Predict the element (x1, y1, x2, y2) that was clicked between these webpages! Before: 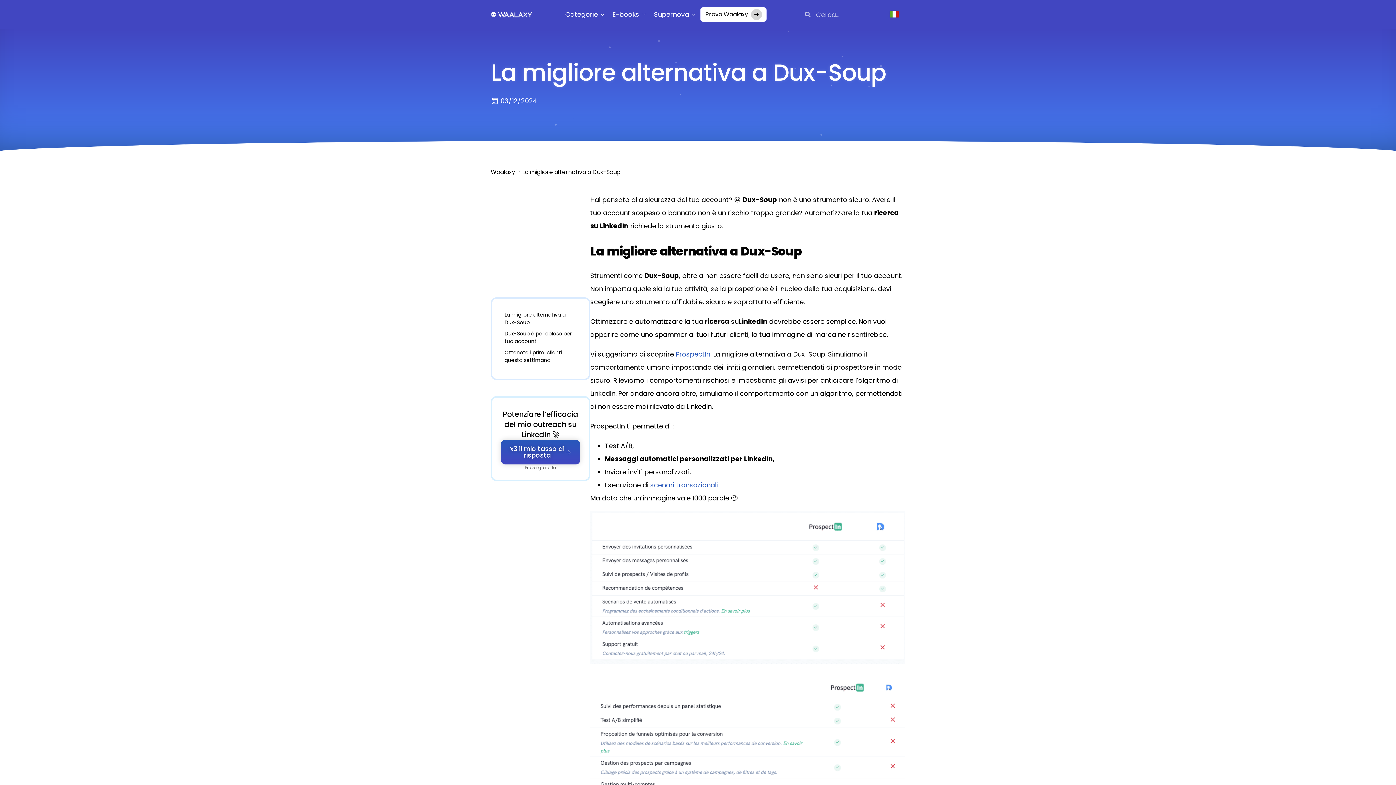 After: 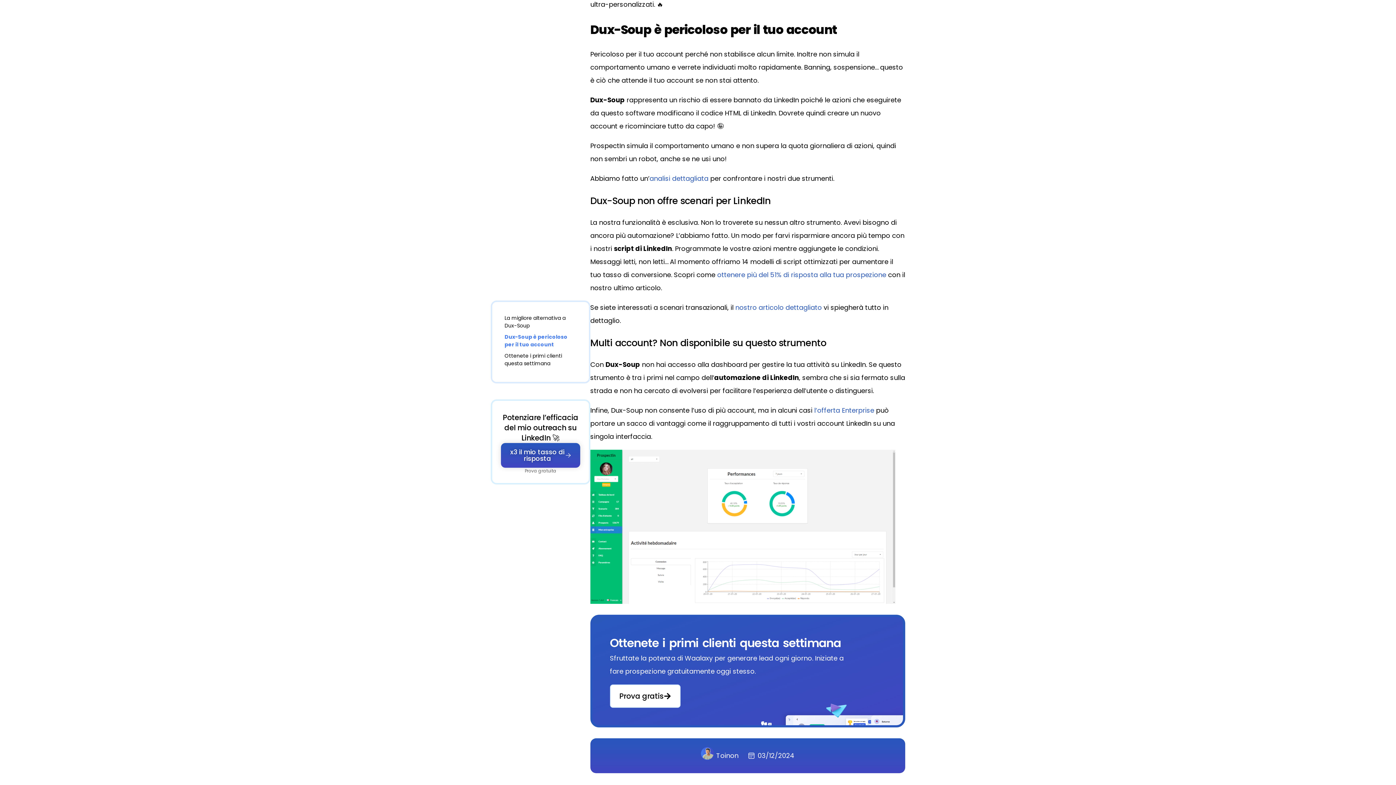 Action: bbox: (504, 330, 576, 345) label: Dux-Soup è pericoloso per il tuo account